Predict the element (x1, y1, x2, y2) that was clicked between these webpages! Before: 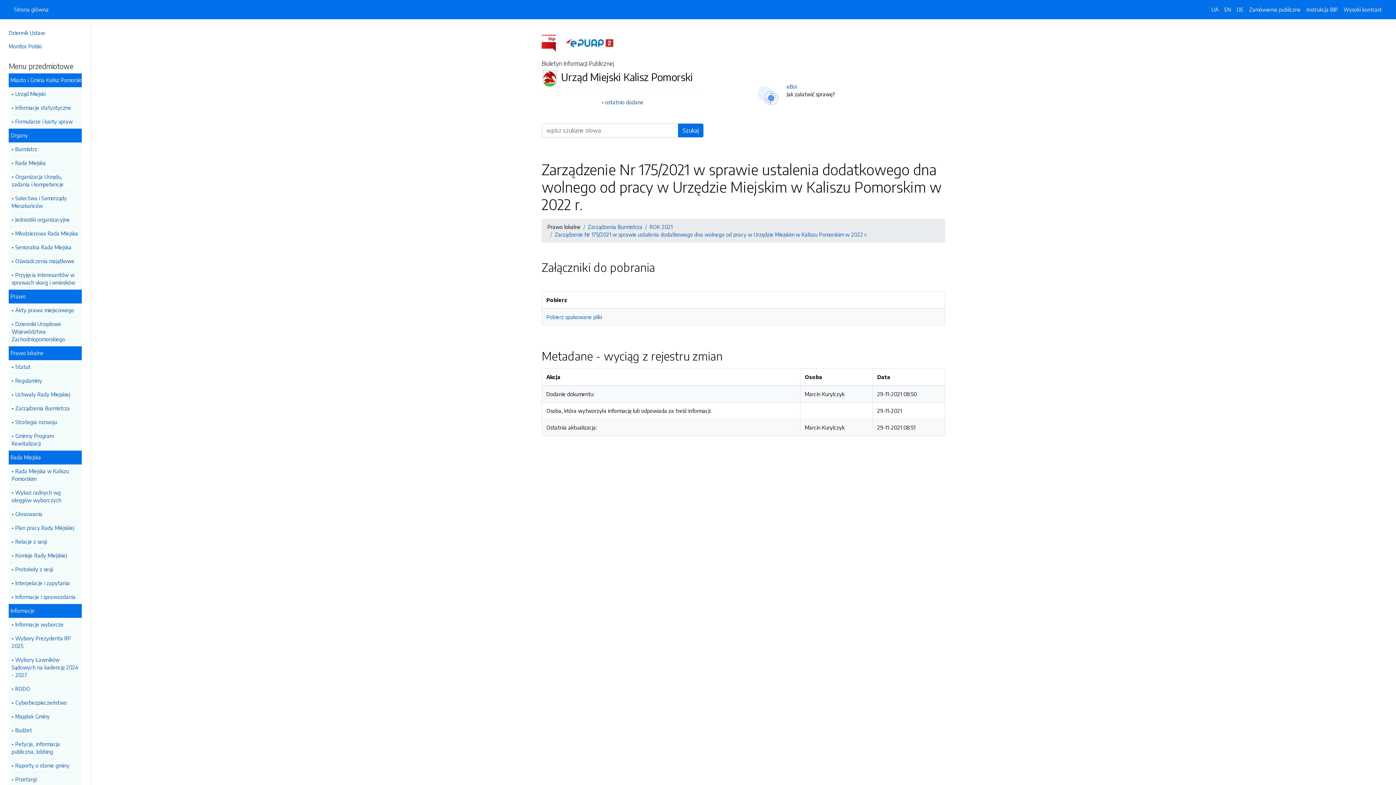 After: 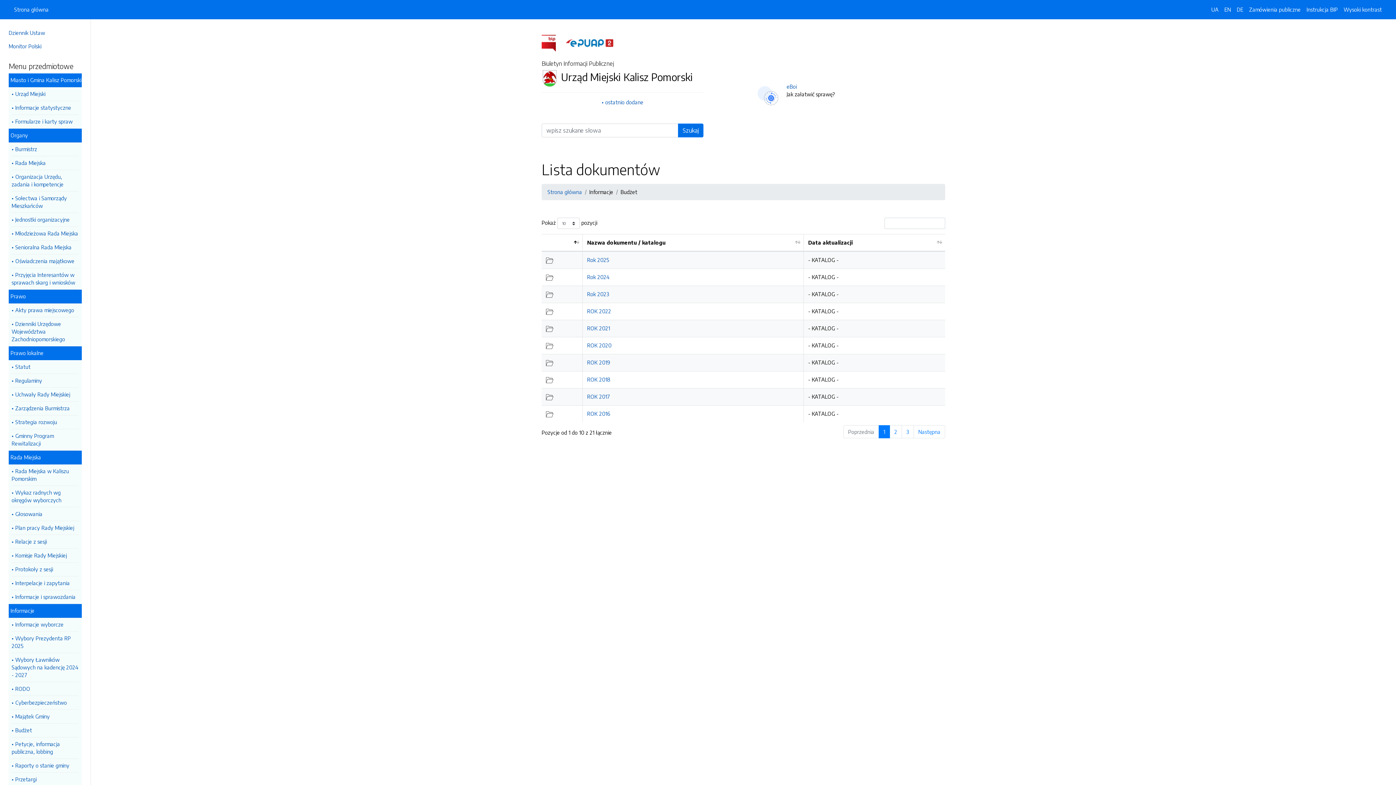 Action: label: Budżet bbox: (11, 724, 78, 737)